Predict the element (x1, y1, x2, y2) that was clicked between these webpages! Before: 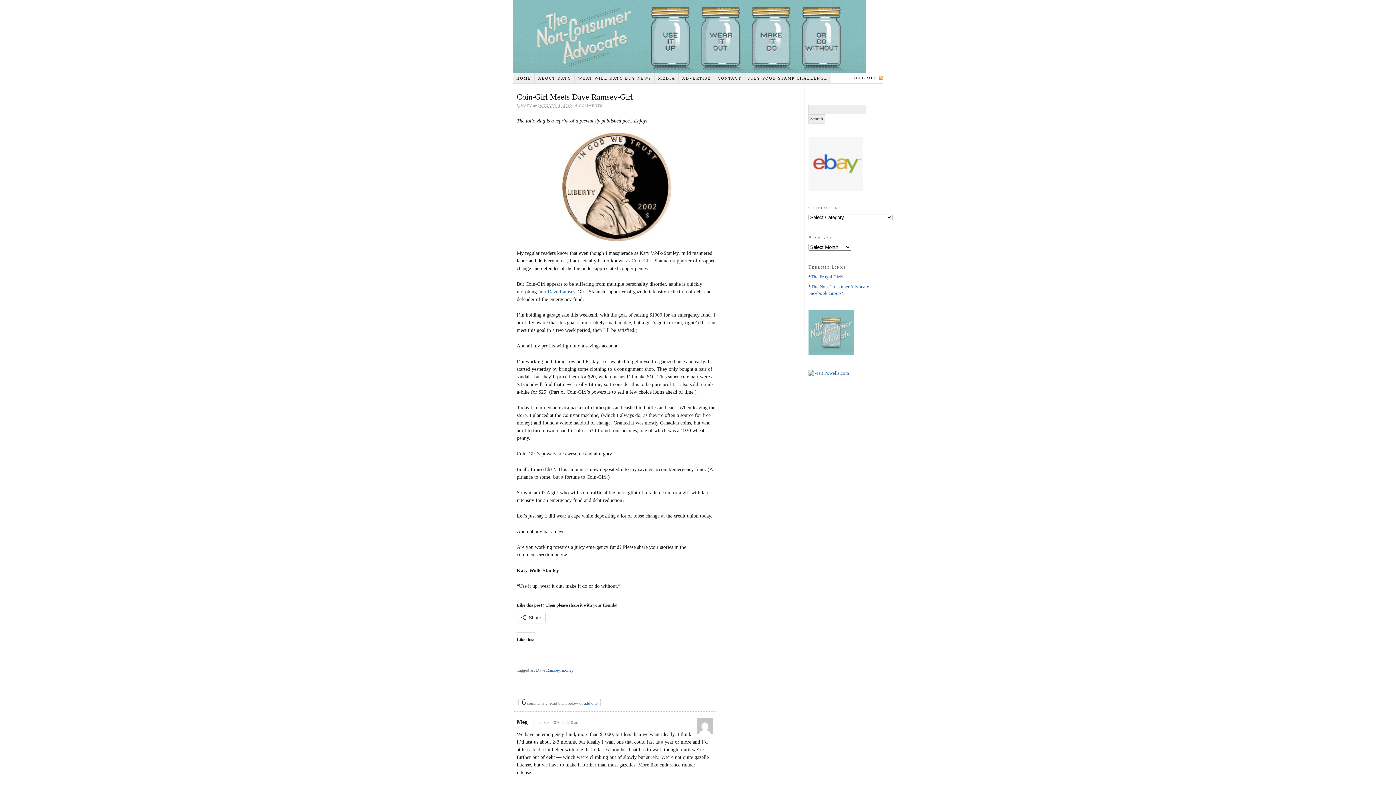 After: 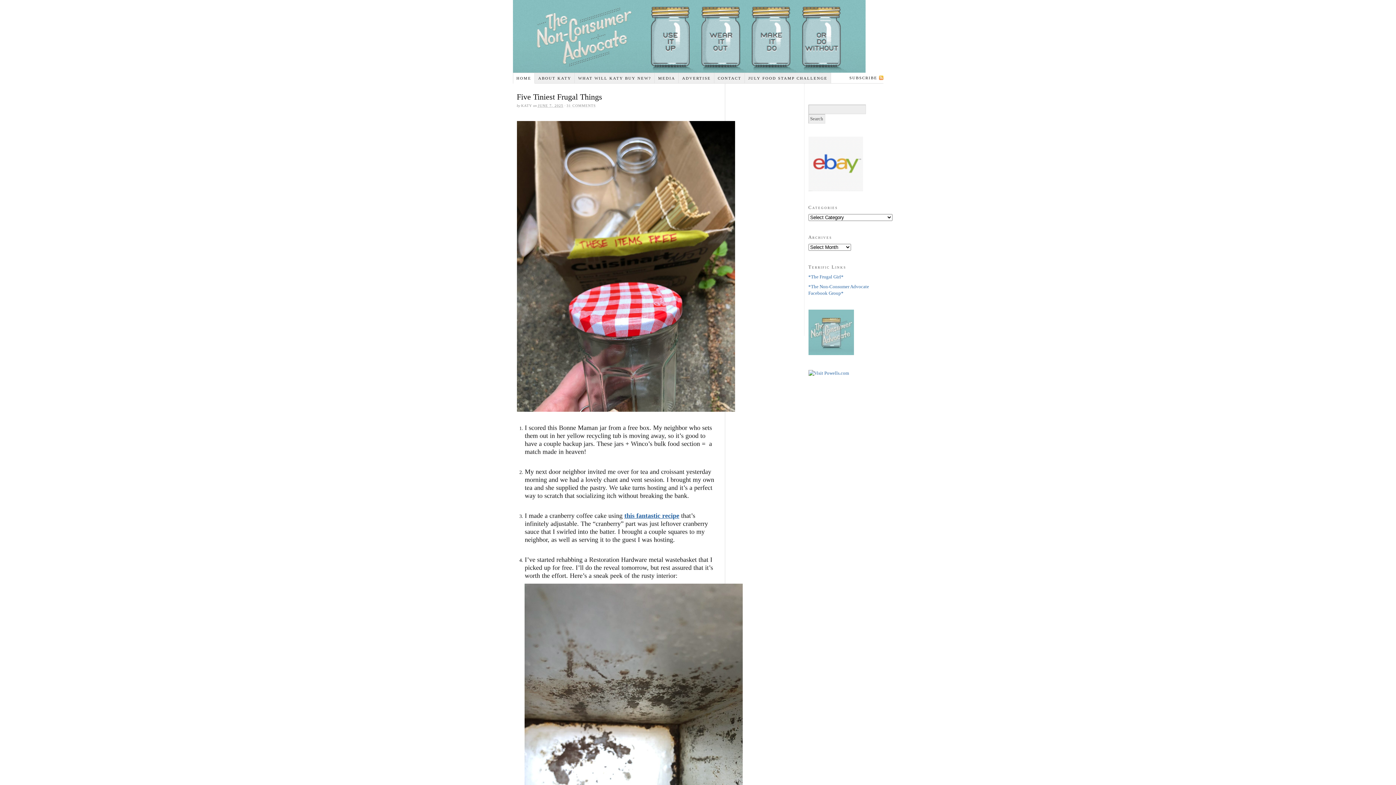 Action: label: HOME bbox: (513, 72, 535, 83)